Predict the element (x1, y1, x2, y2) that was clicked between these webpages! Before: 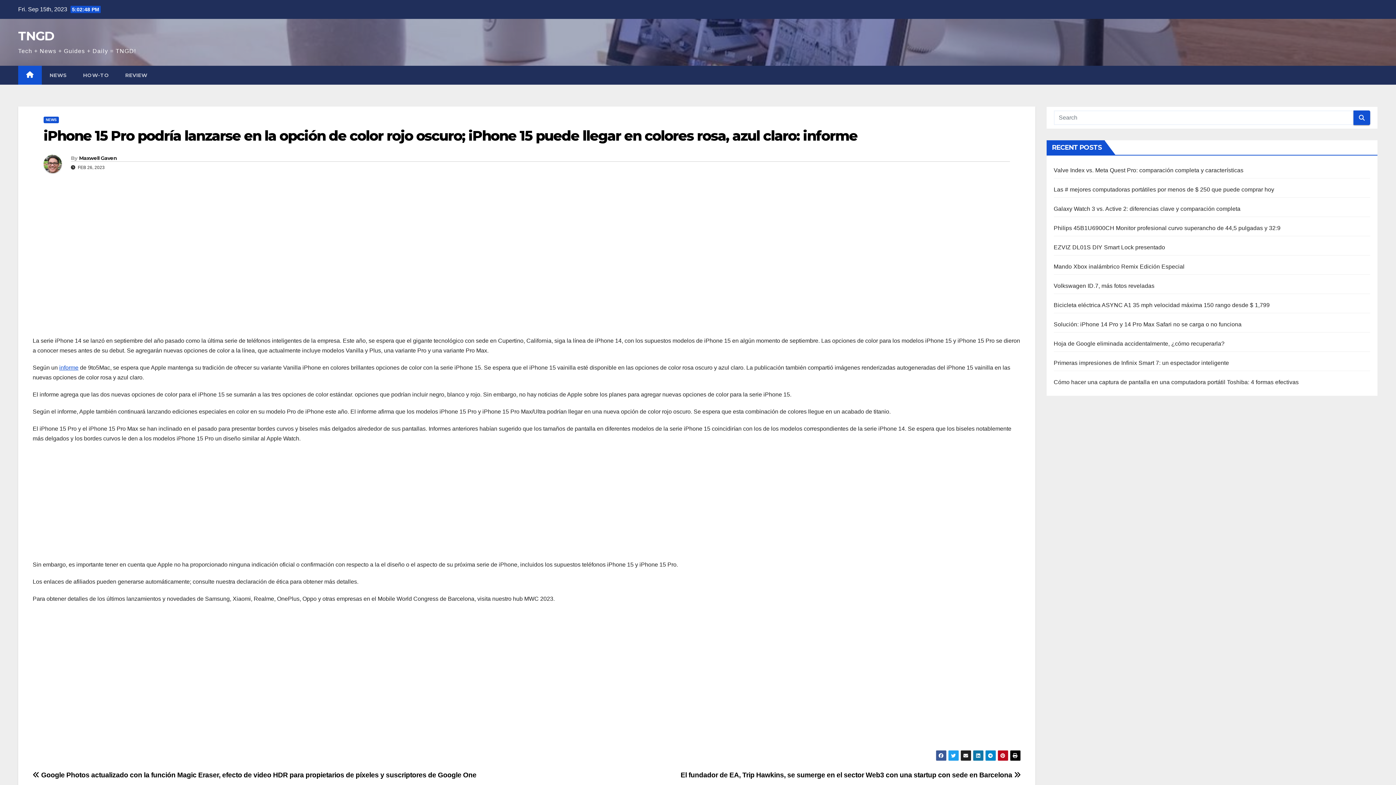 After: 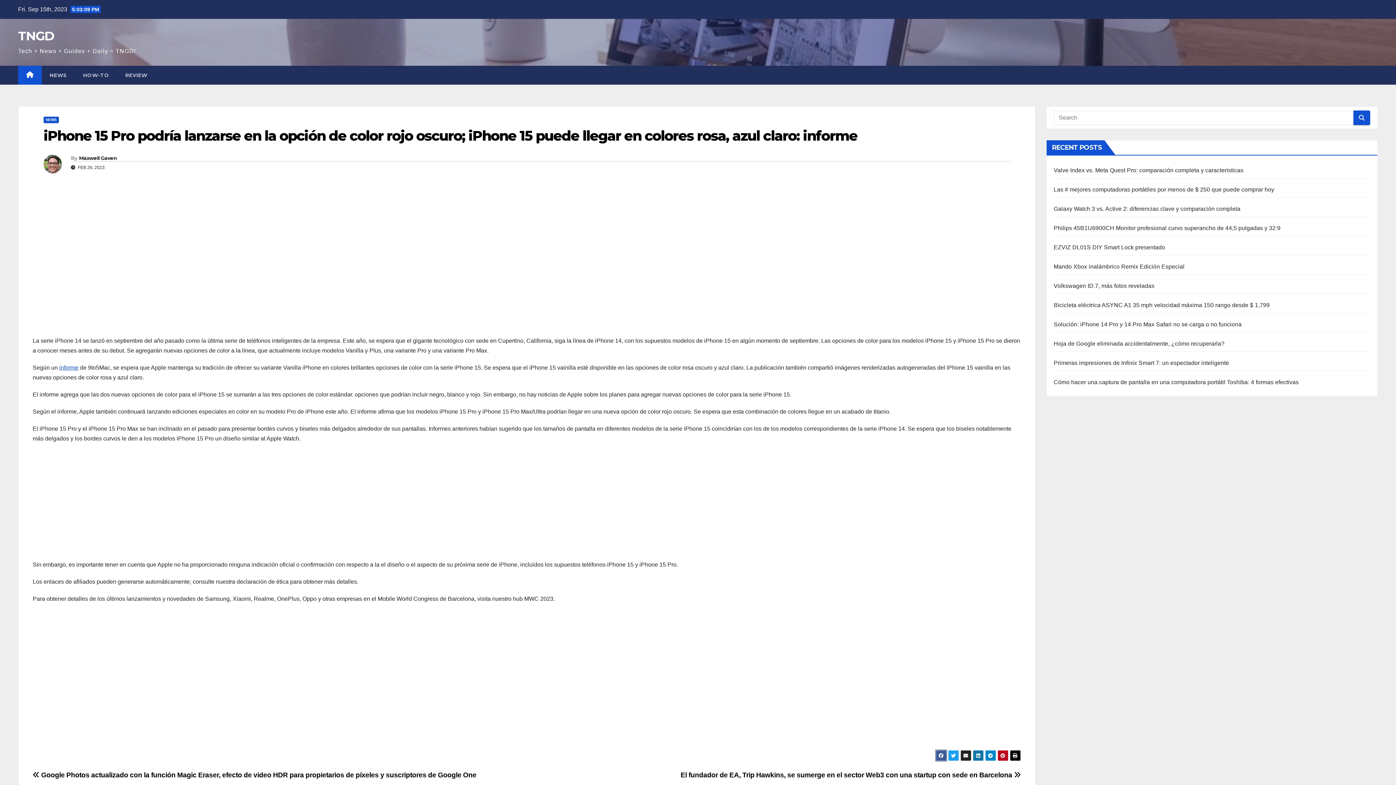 Action: bbox: (935, 750, 946, 761)